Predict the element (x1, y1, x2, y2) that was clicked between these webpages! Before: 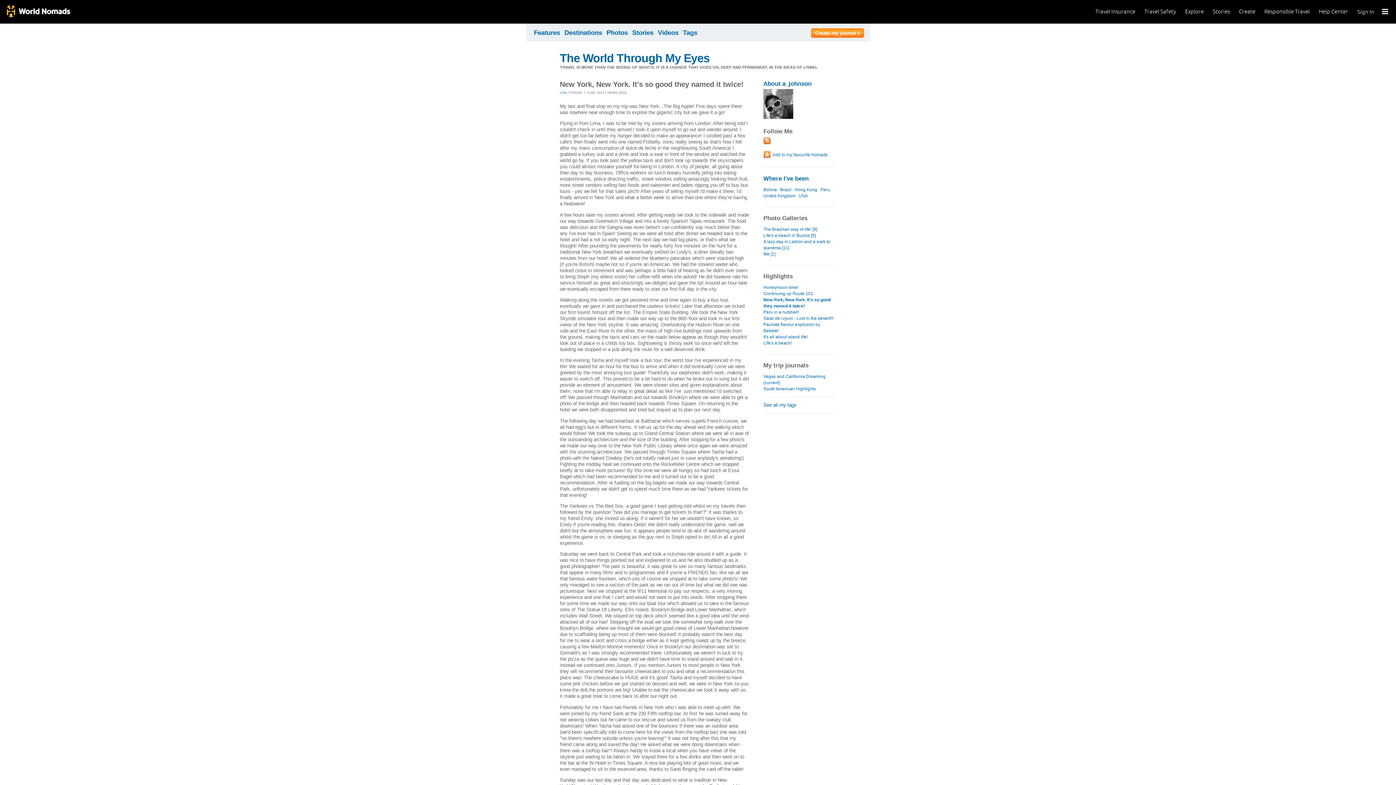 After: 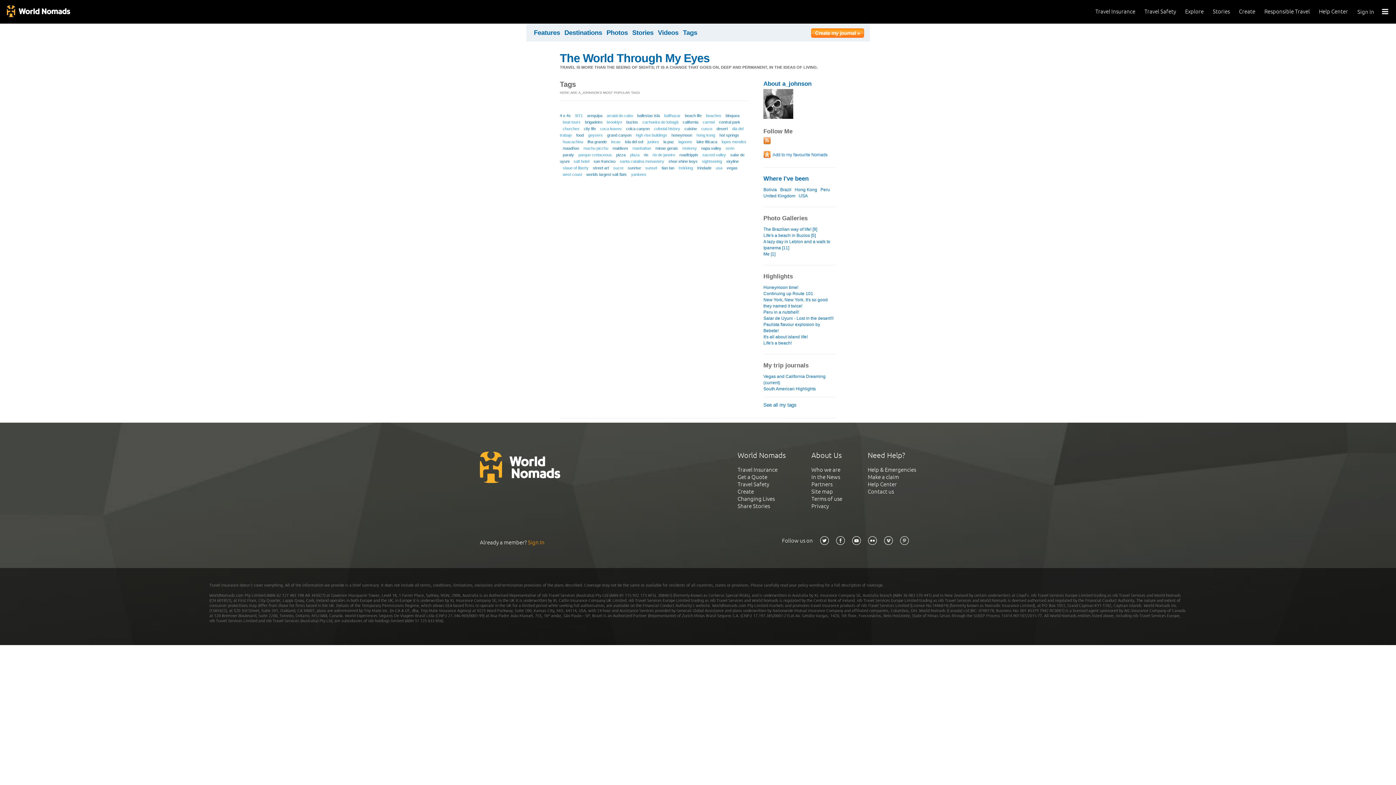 Action: label: See all my tags bbox: (763, 402, 796, 408)